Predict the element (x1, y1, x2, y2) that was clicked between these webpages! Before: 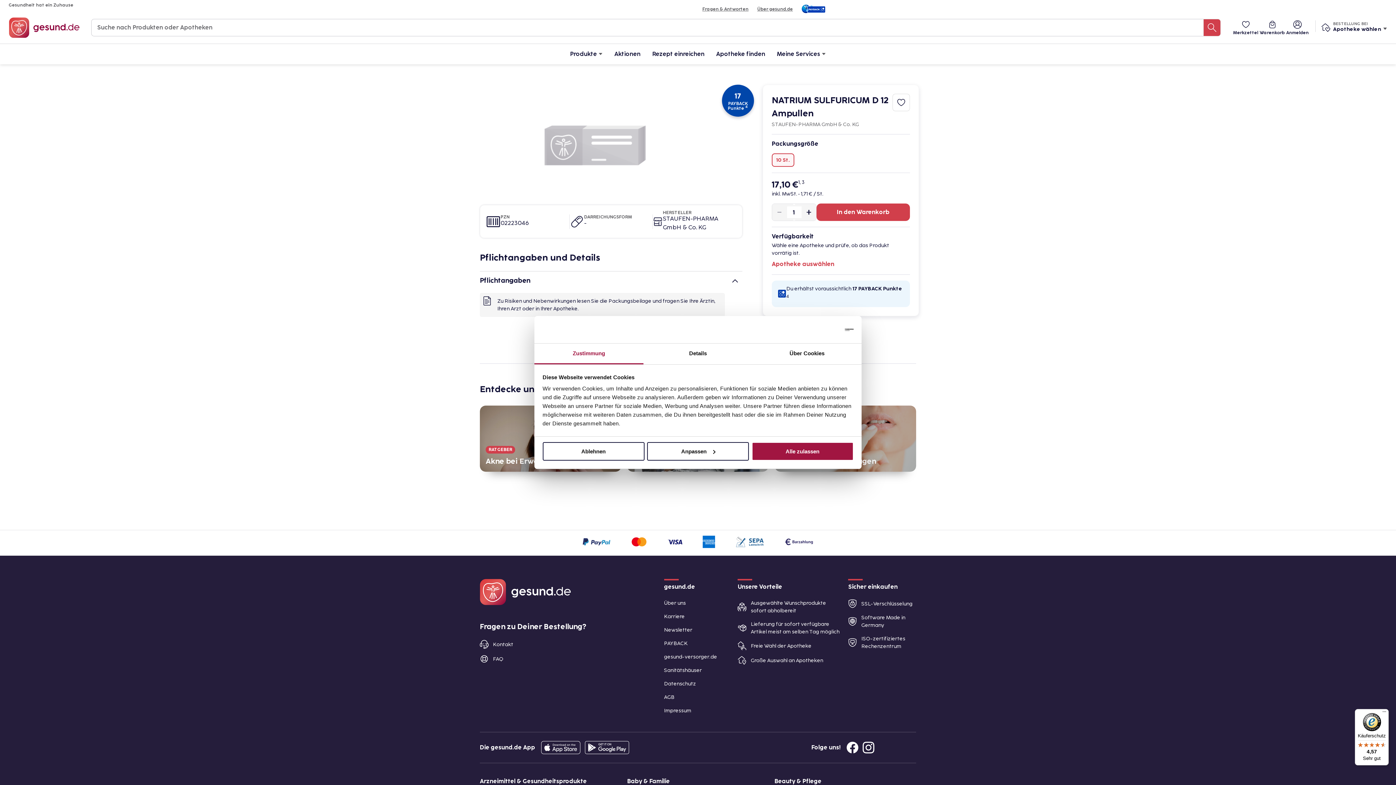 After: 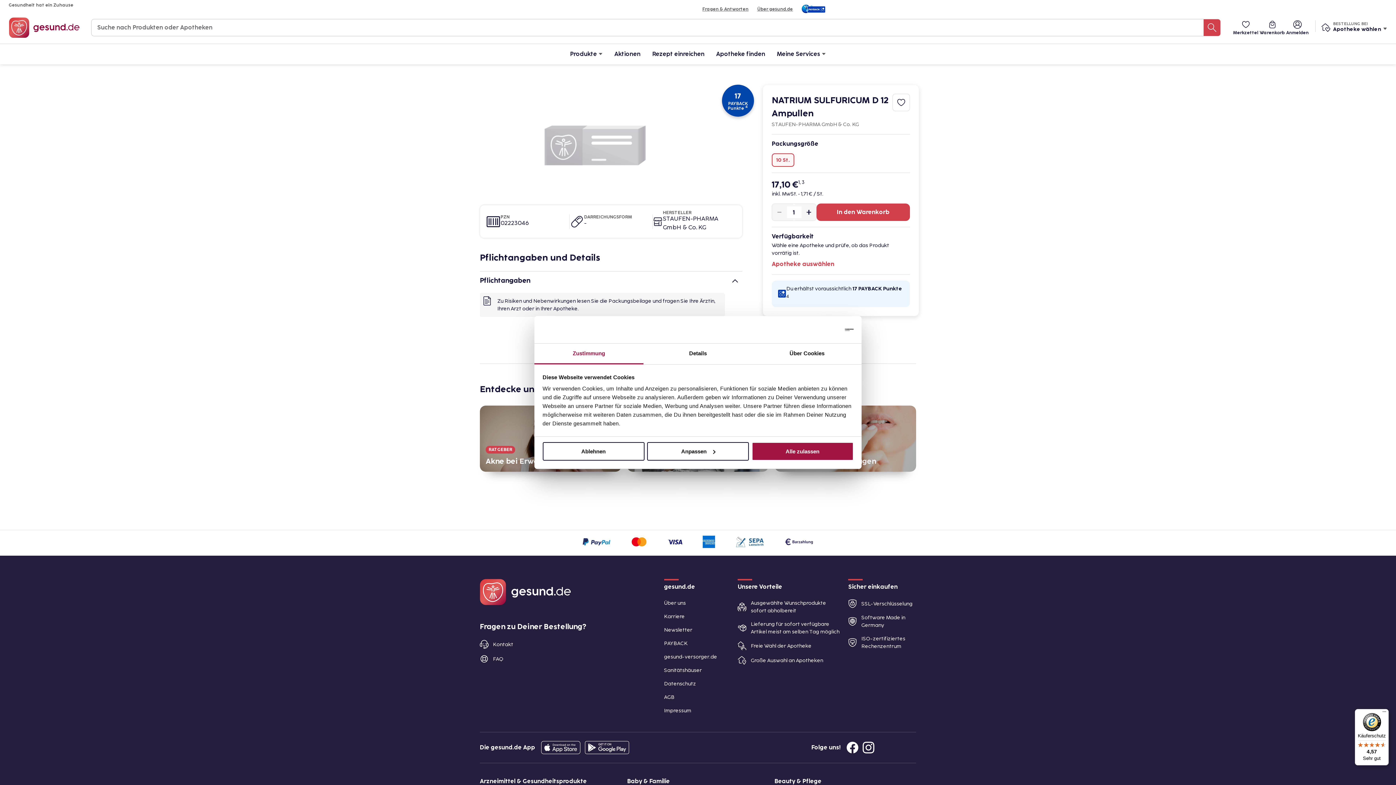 Action: bbox: (664, 613, 684, 620) label: Karriere